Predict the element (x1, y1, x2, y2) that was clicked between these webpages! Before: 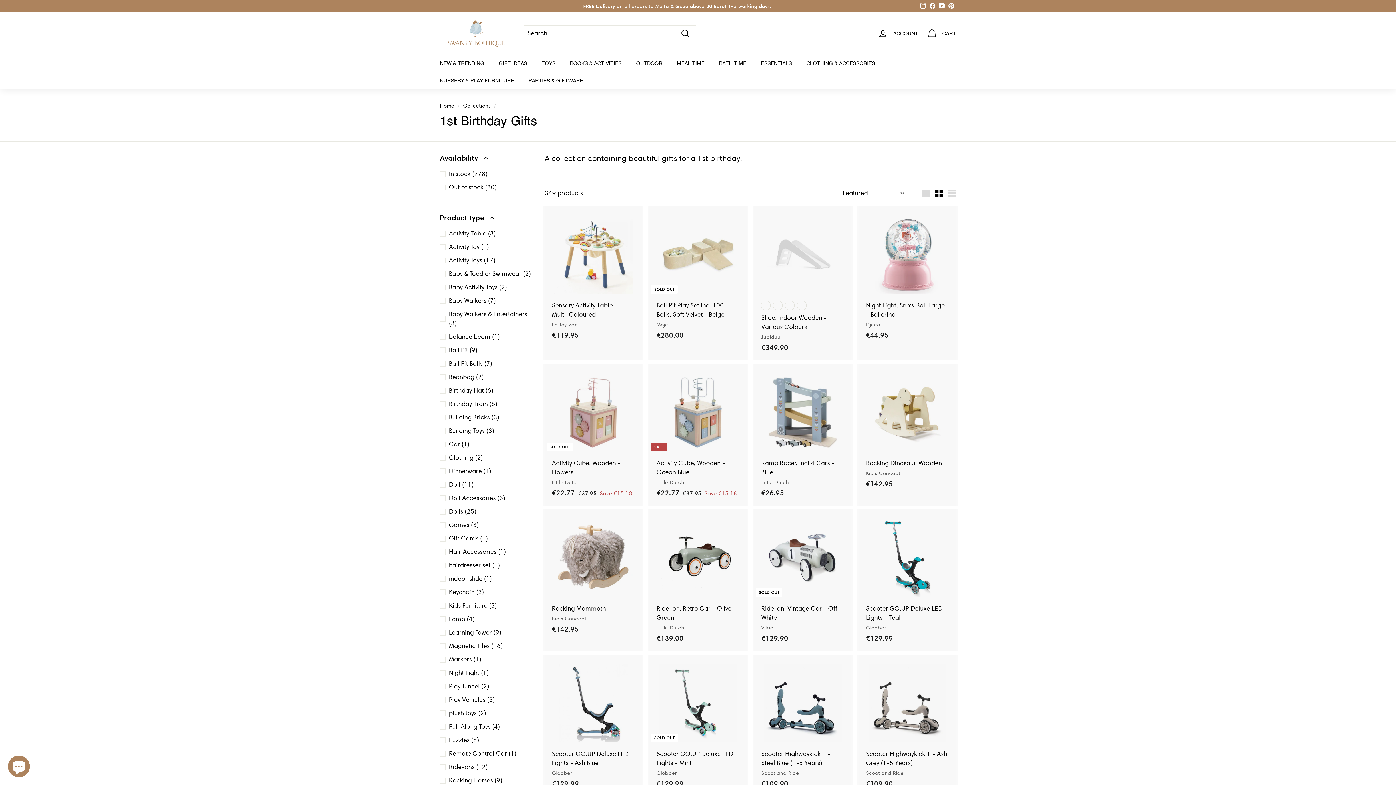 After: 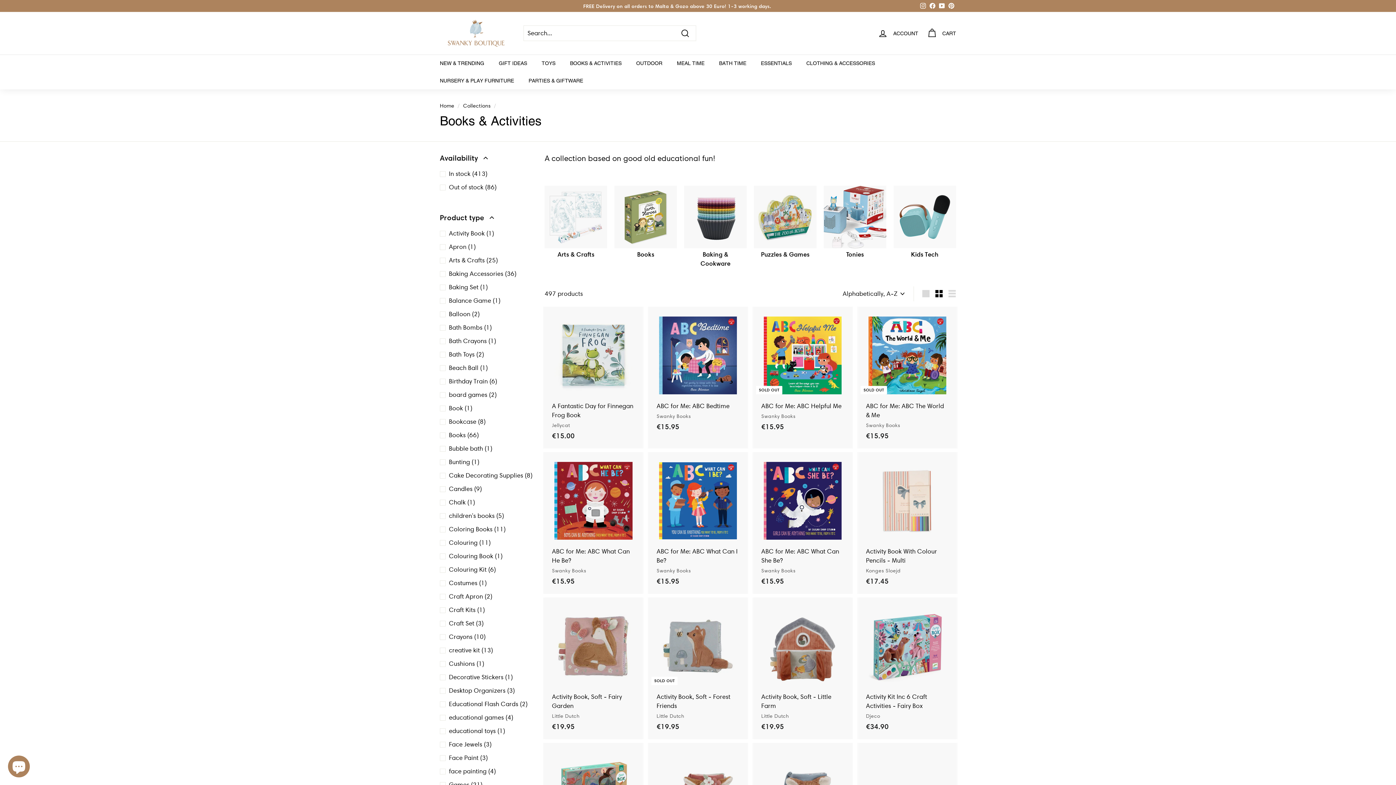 Action: bbox: (562, 54, 629, 72) label: BOOKS & ACTIVITIES